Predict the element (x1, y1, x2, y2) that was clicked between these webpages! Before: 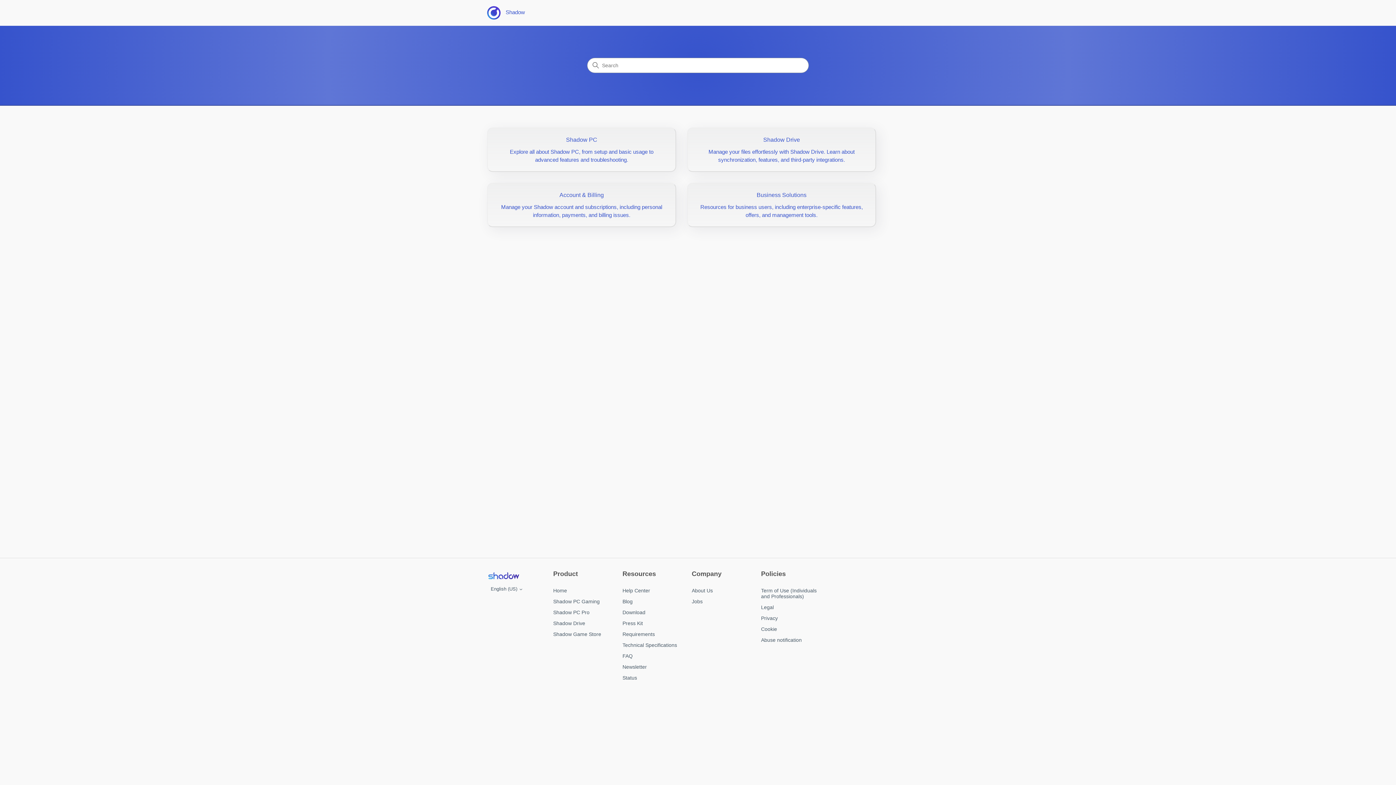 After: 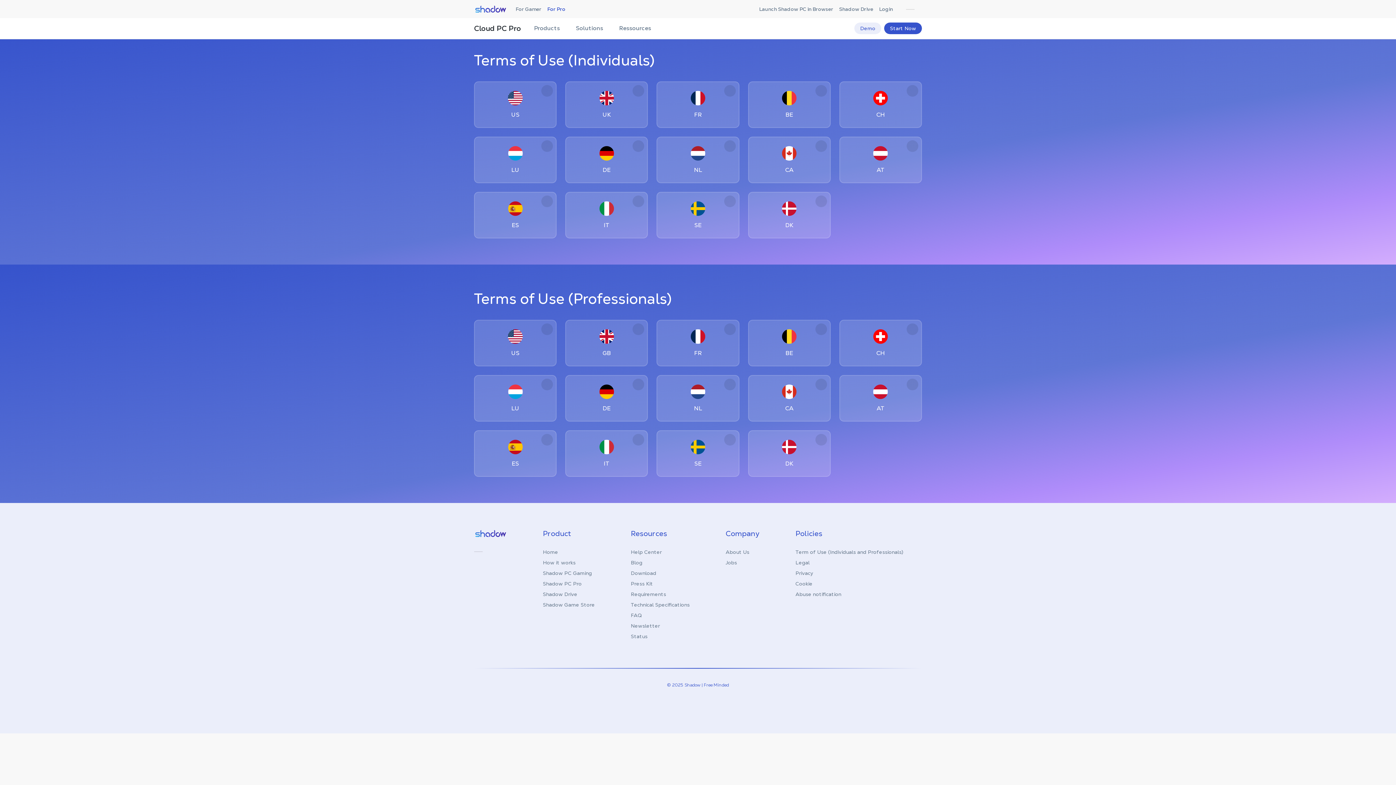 Action: bbox: (761, 585, 826, 601) label: Term of Use (Individuals and Professionals)